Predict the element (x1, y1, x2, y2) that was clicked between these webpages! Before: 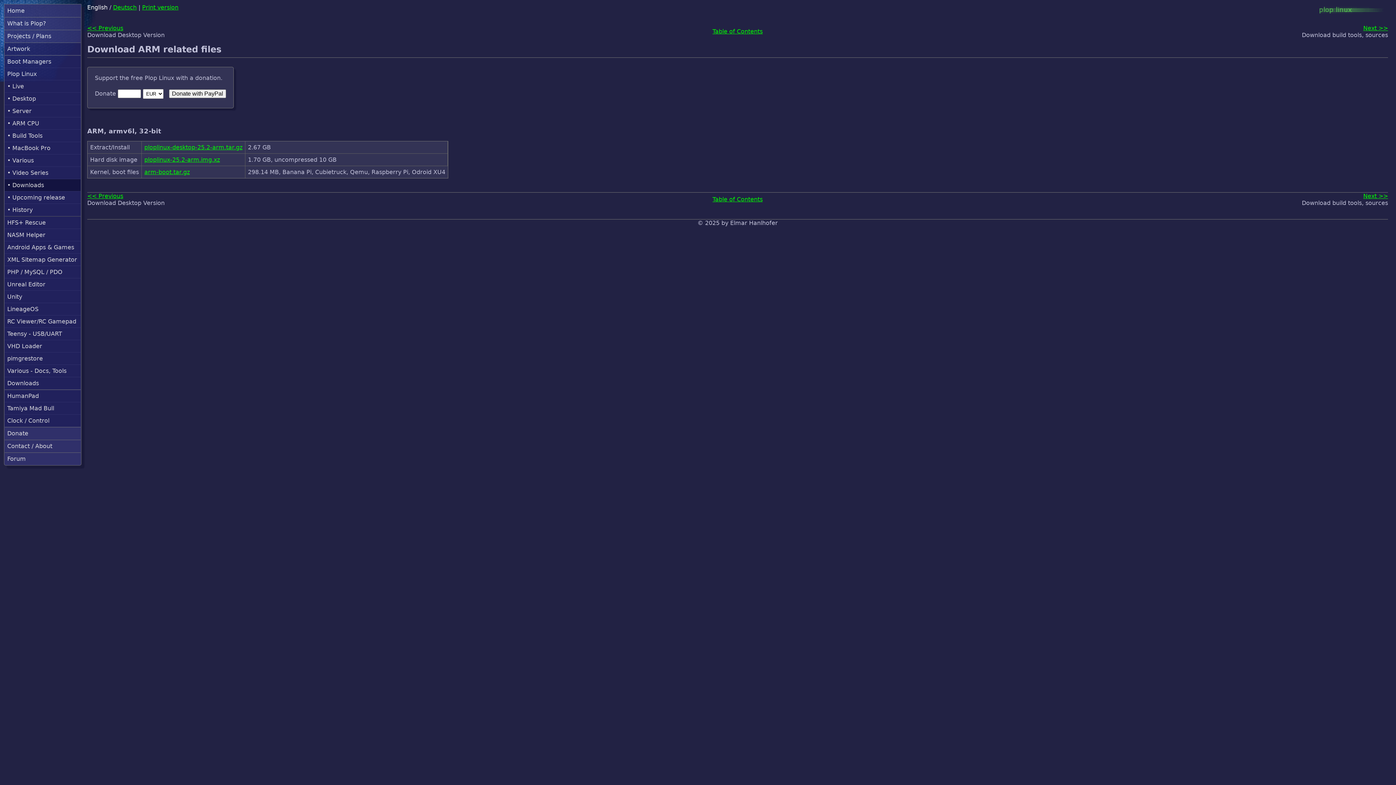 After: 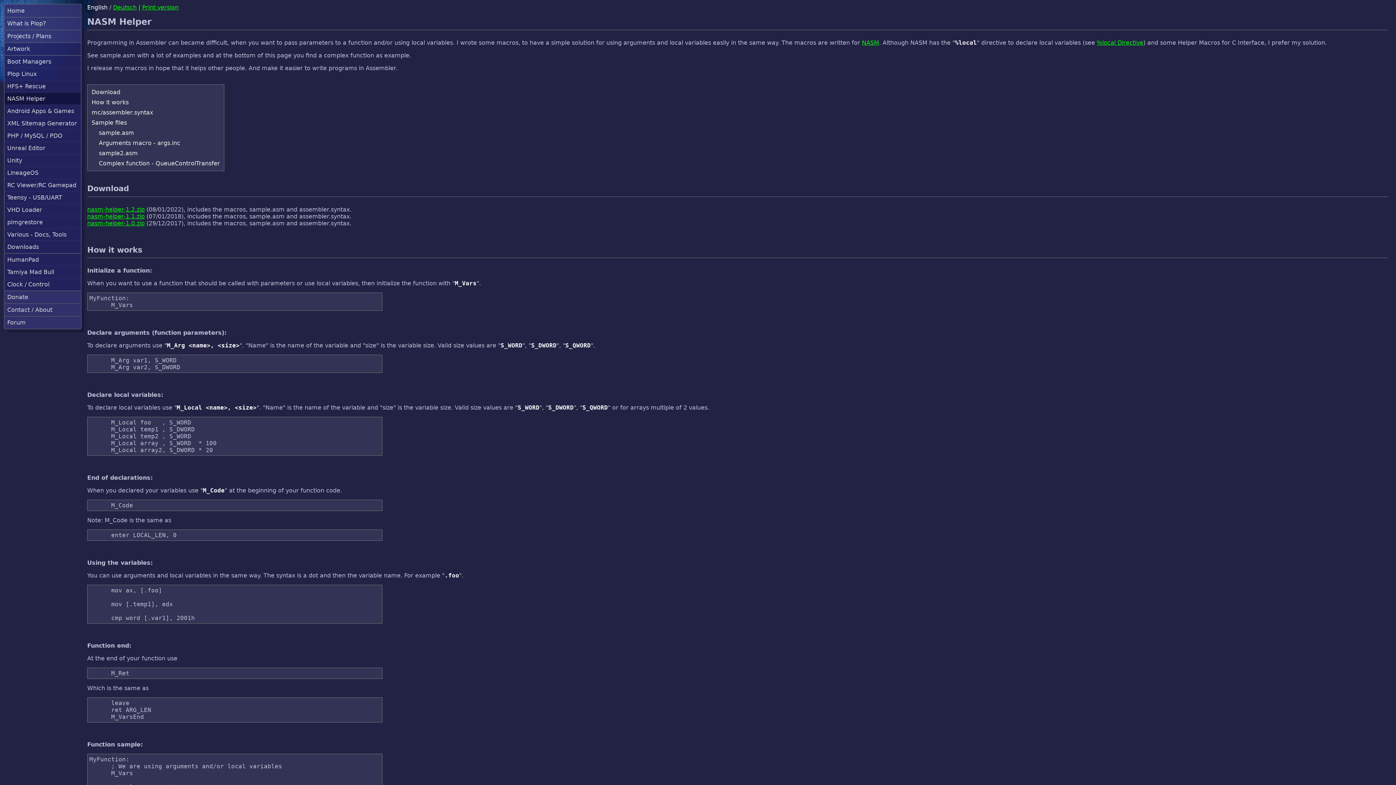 Action: label: NASM Helper bbox: (7, 231, 78, 238)